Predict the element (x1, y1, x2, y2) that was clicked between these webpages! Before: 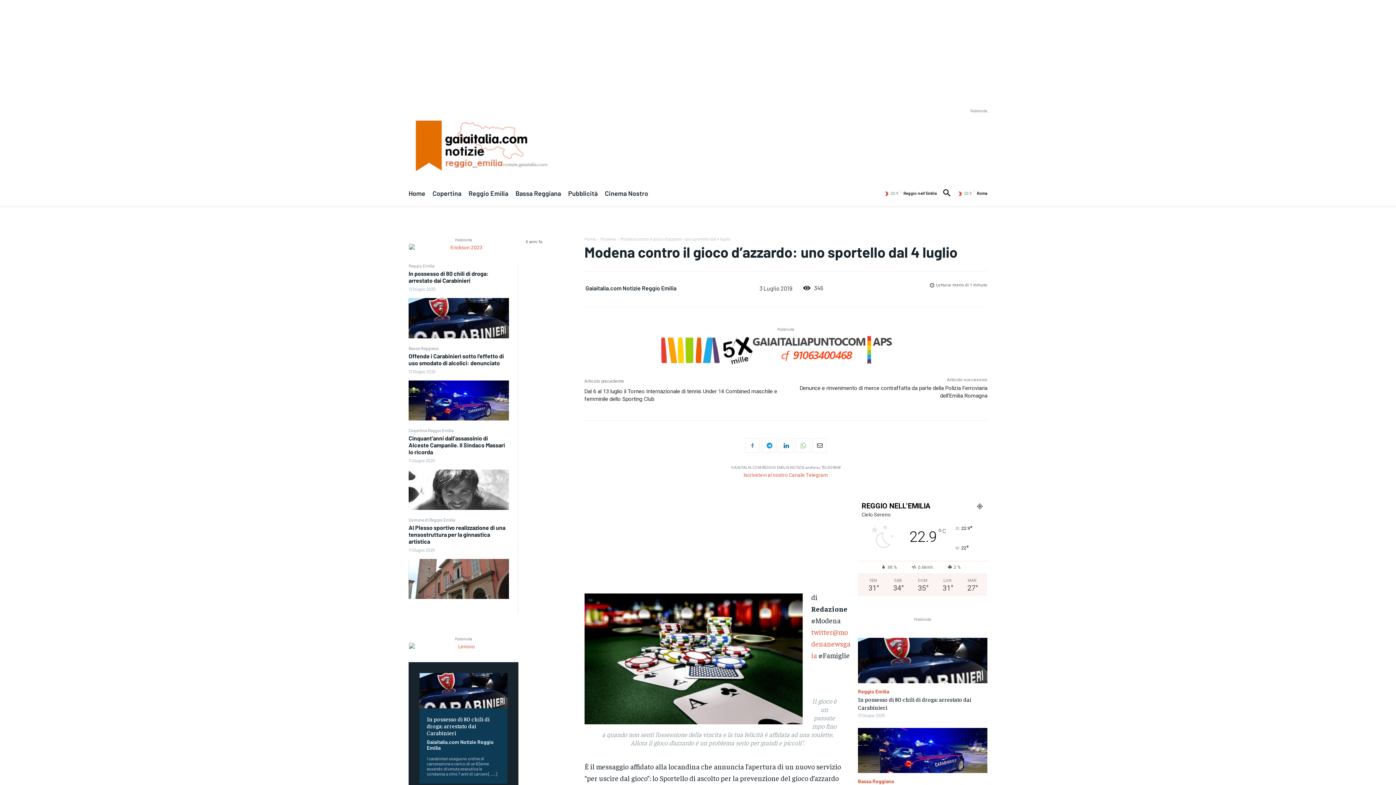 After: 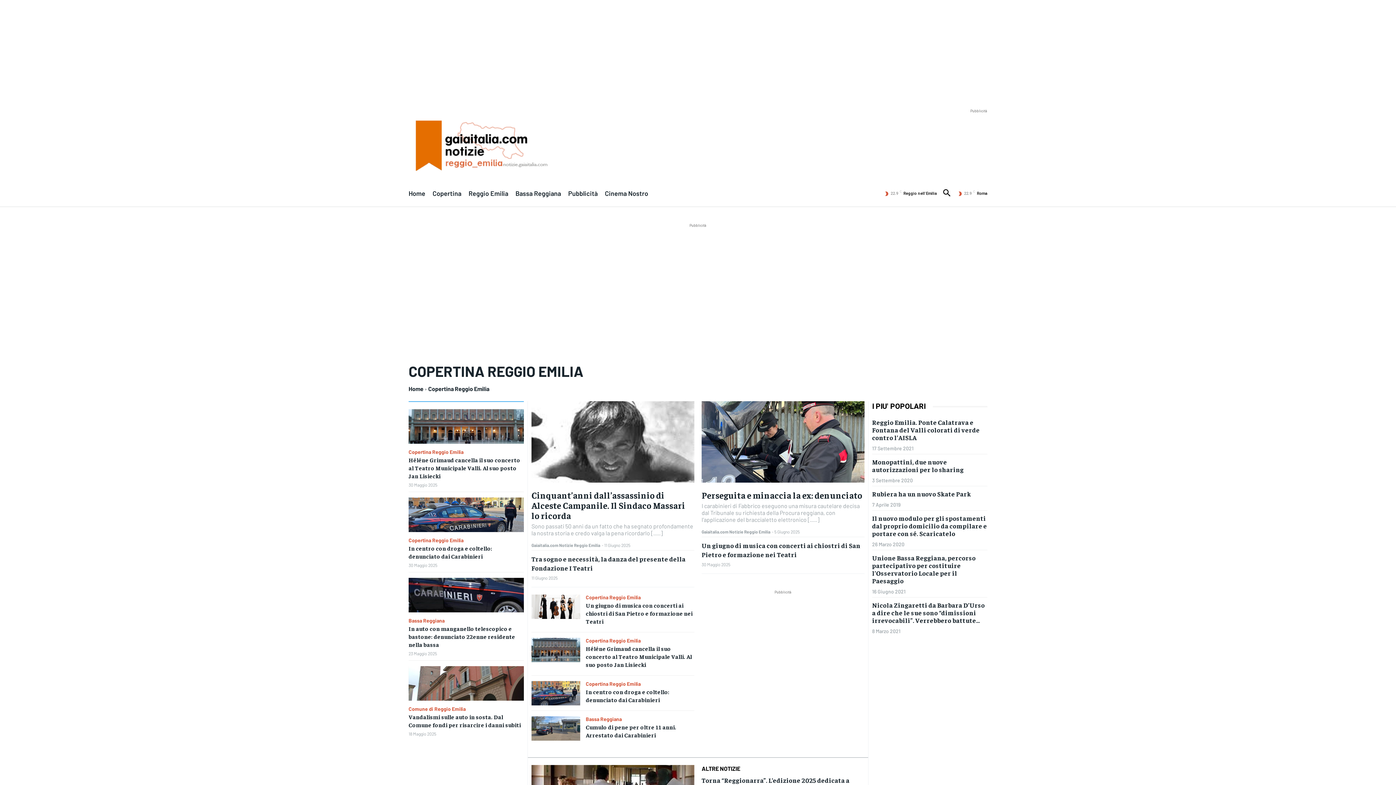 Action: label: Copertina Reggio Emilia bbox: (408, 428, 453, 433)